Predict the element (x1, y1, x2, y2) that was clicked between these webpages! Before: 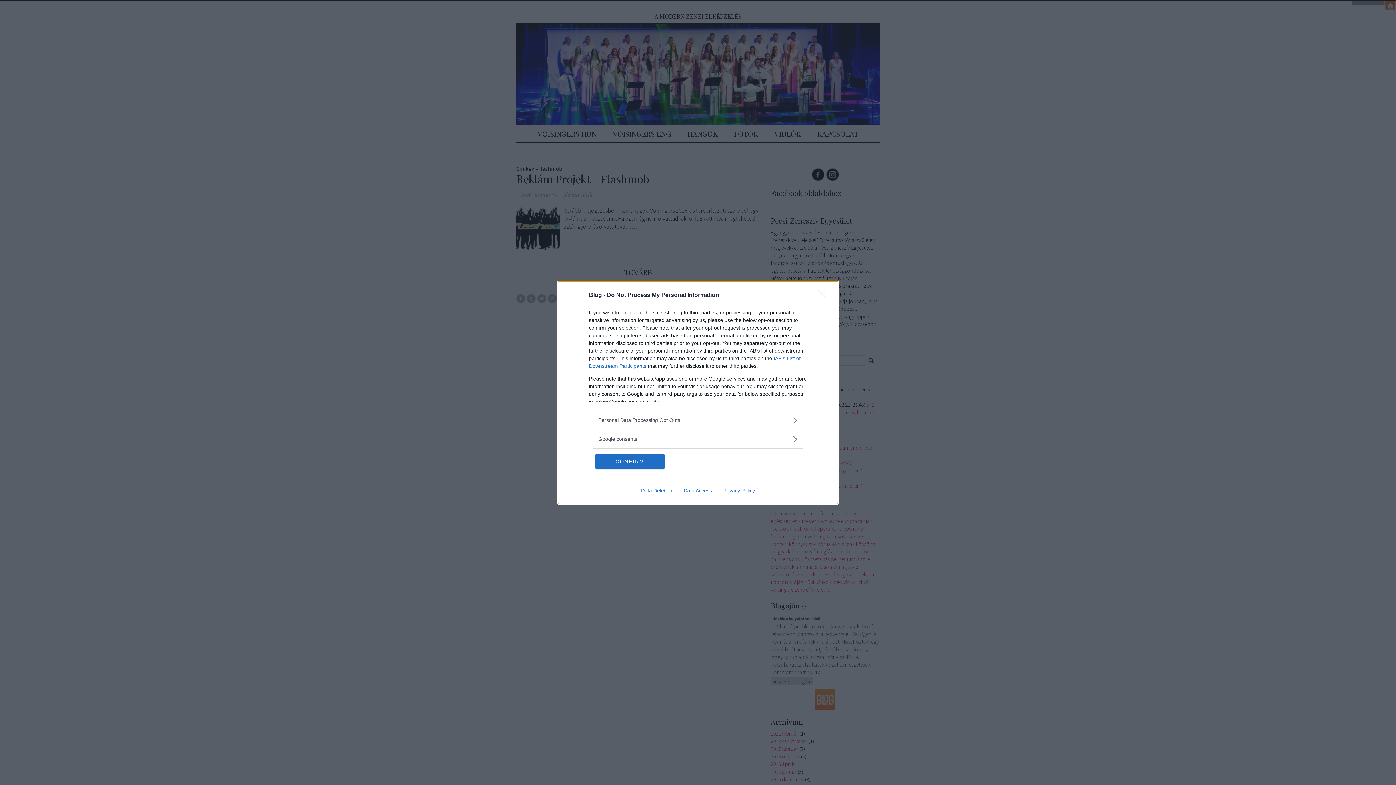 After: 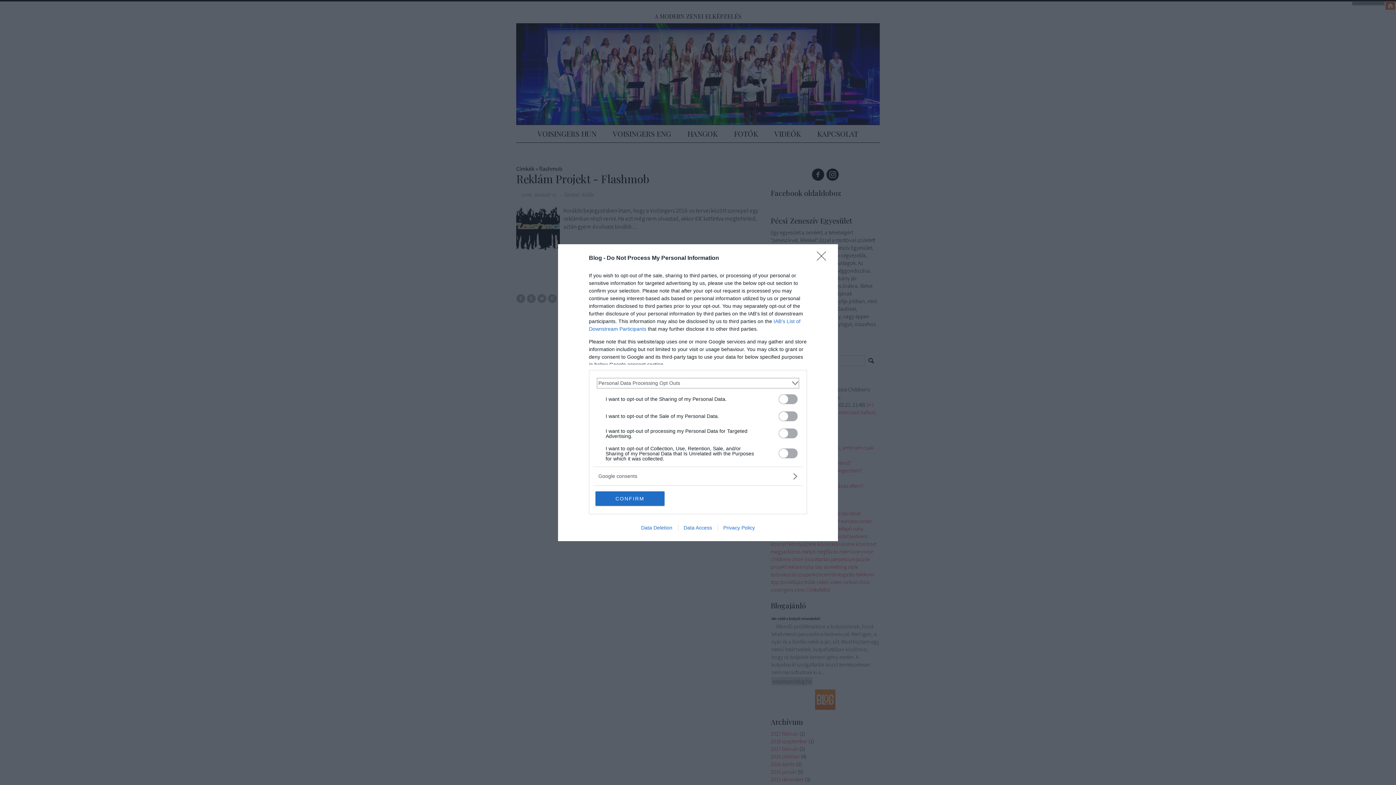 Action: label: Opt-Outs bbox: (598, 416, 797, 424)